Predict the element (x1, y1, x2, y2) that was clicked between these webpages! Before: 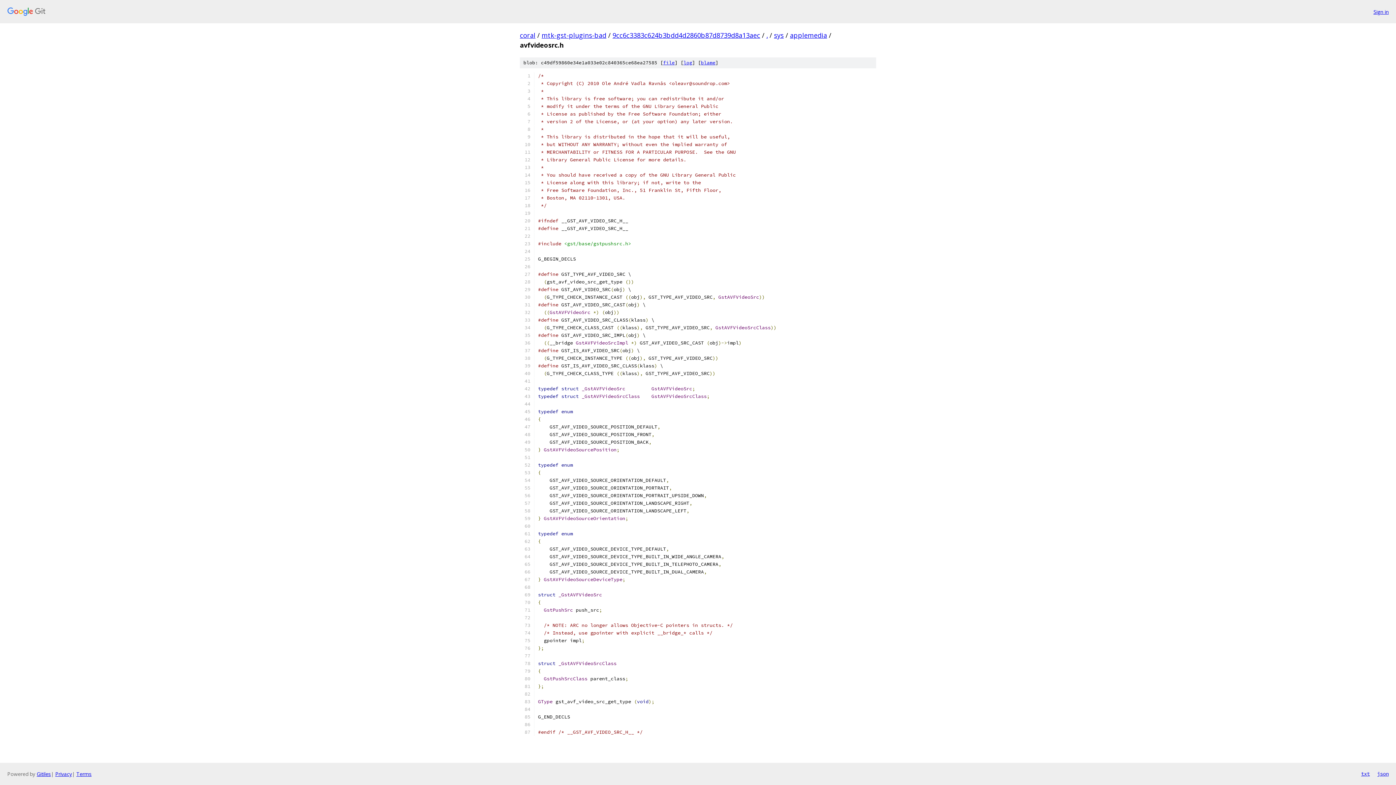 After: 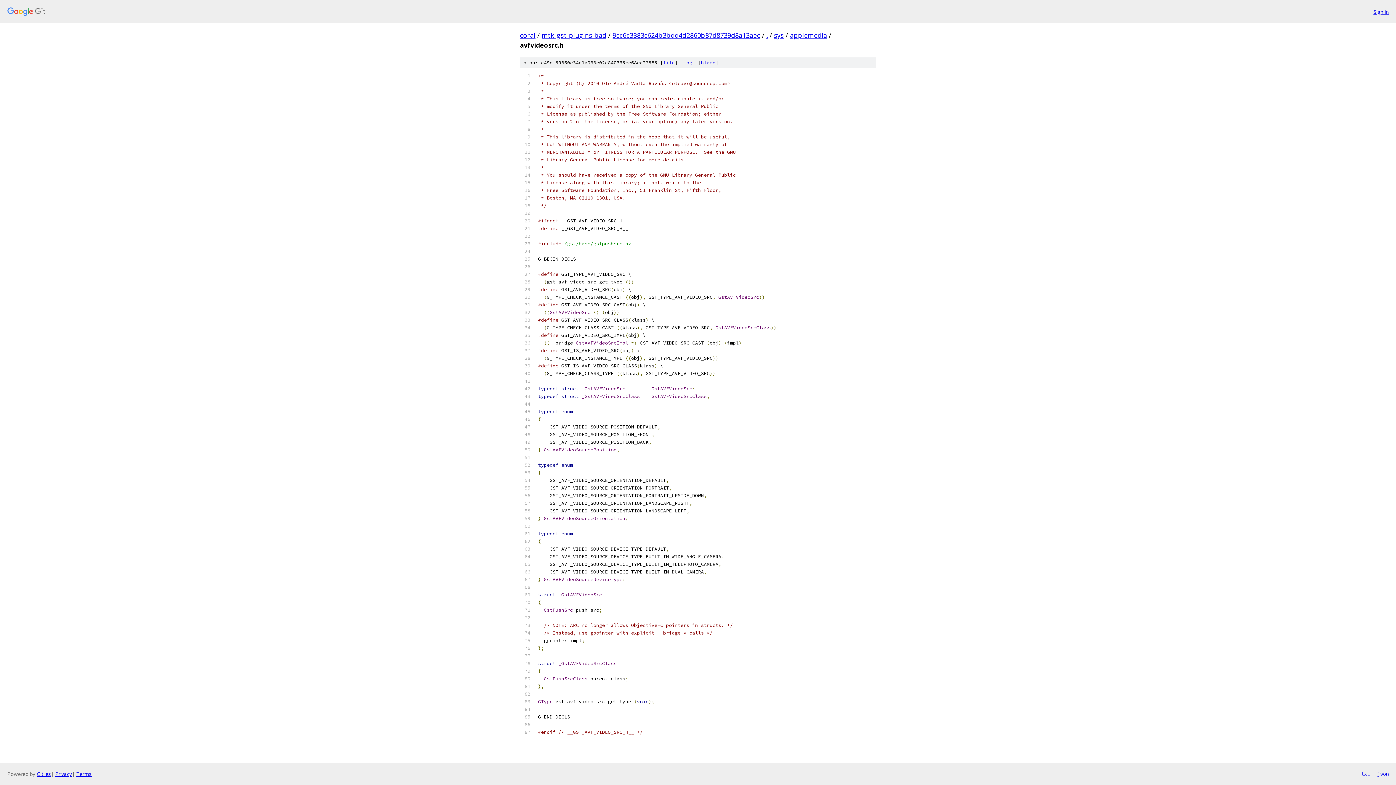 Action: bbox: (1377, 770, 1389, 778) label: json